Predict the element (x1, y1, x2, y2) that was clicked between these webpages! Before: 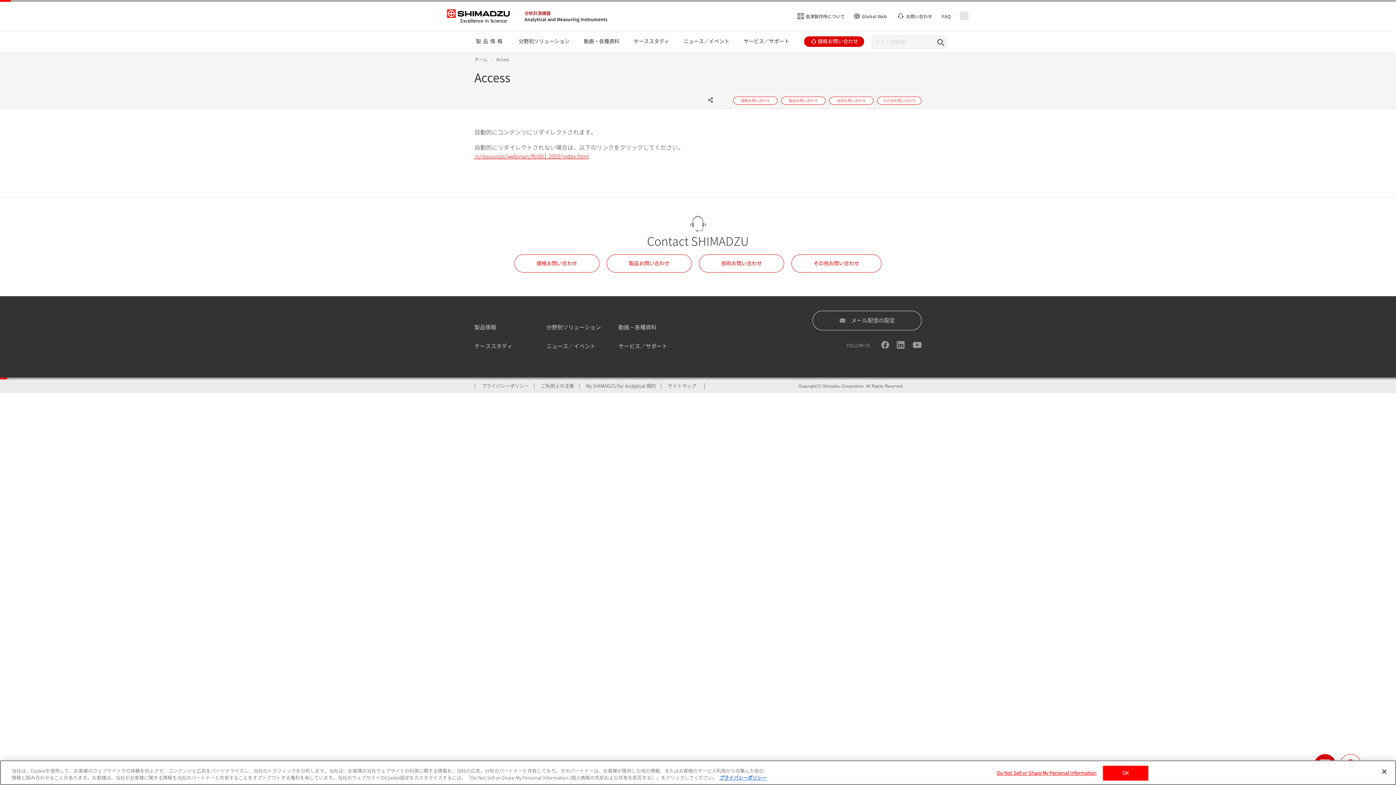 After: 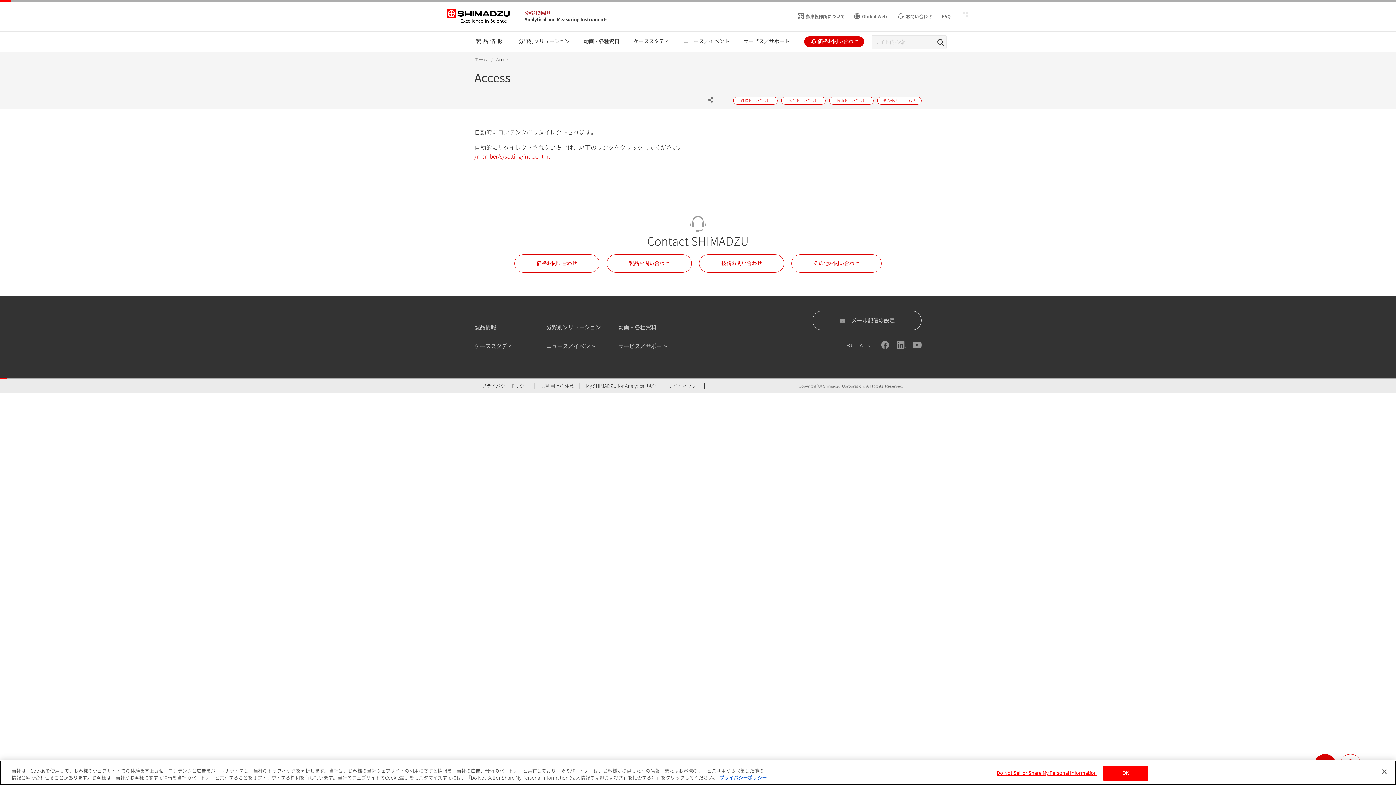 Action: bbox: (812, 310, 921, 330) label: メール配信の設定